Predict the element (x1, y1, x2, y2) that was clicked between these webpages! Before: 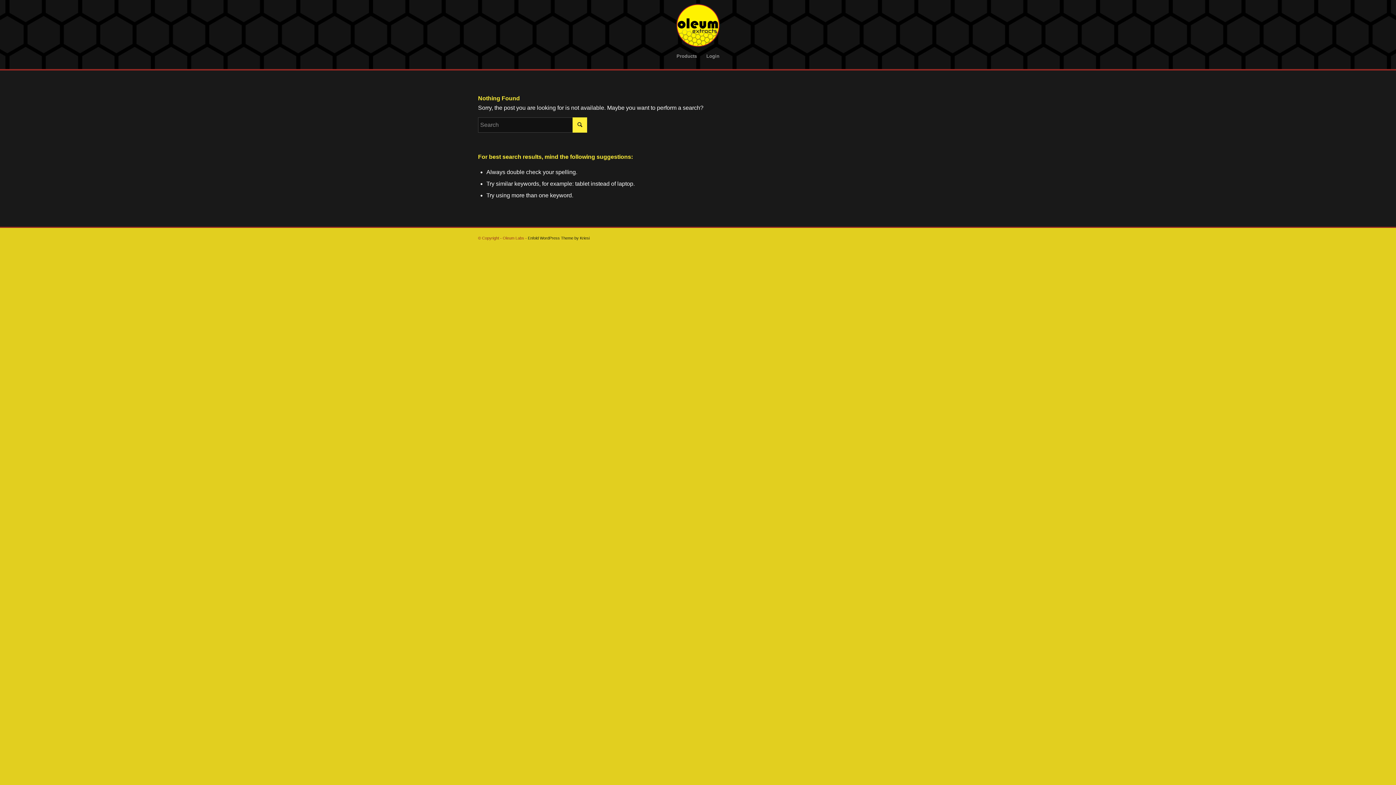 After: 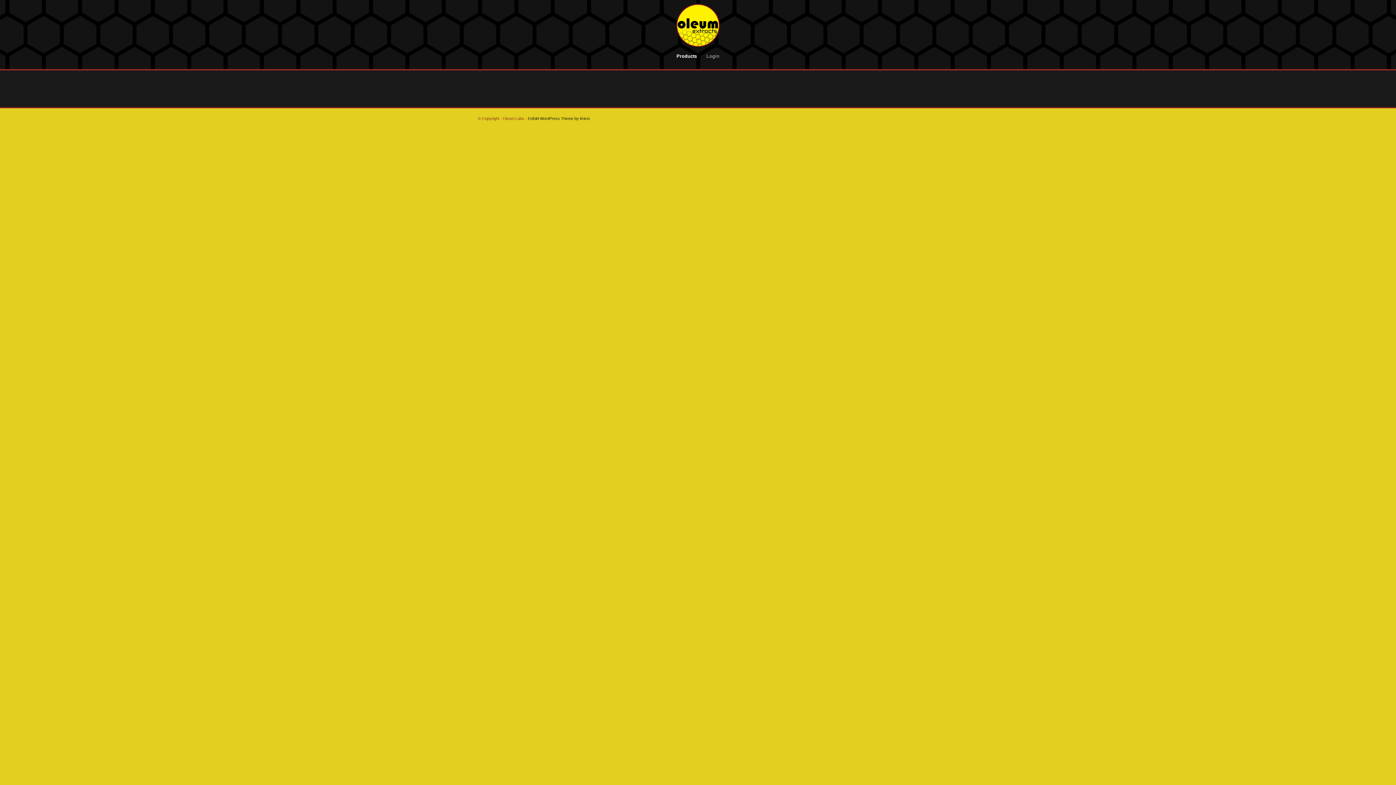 Action: bbox: (676, 3, 720, 47)